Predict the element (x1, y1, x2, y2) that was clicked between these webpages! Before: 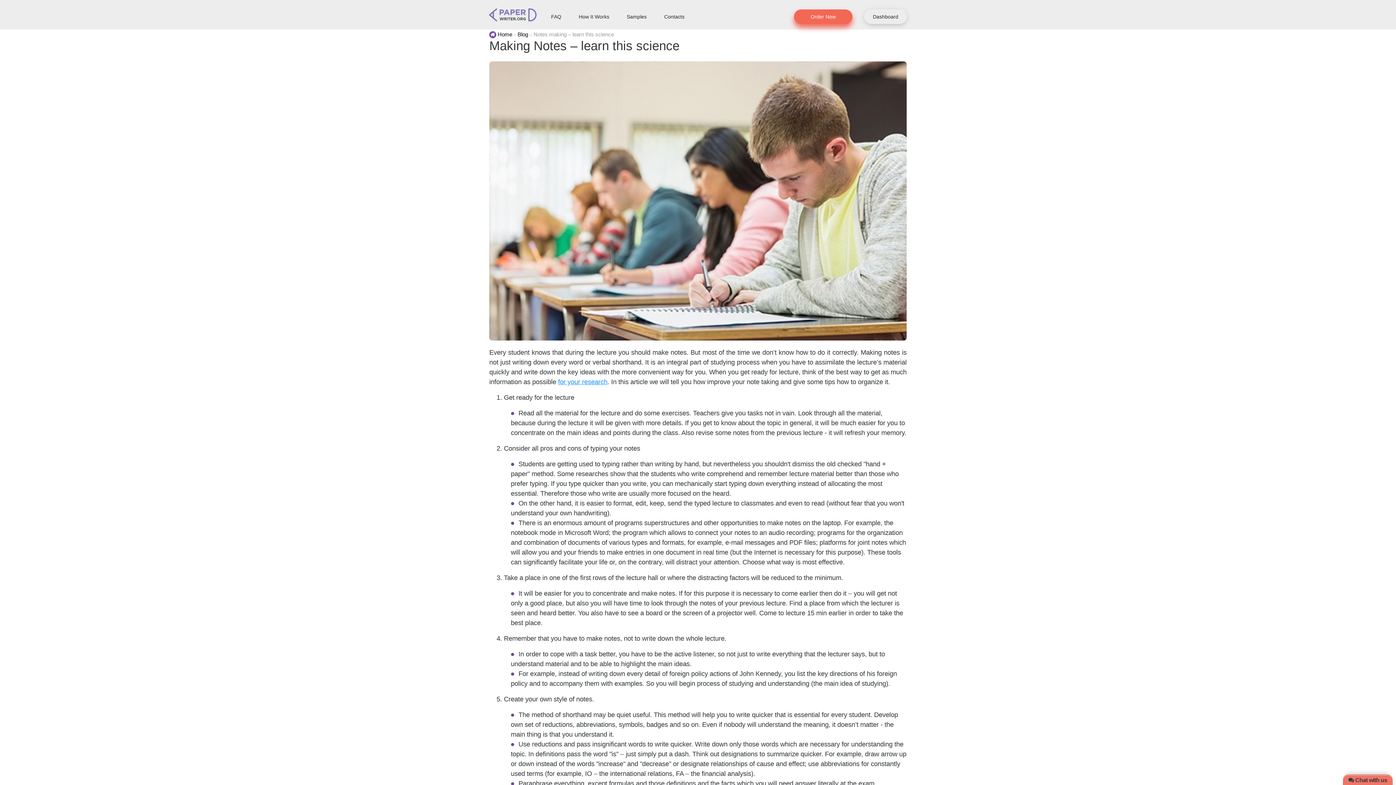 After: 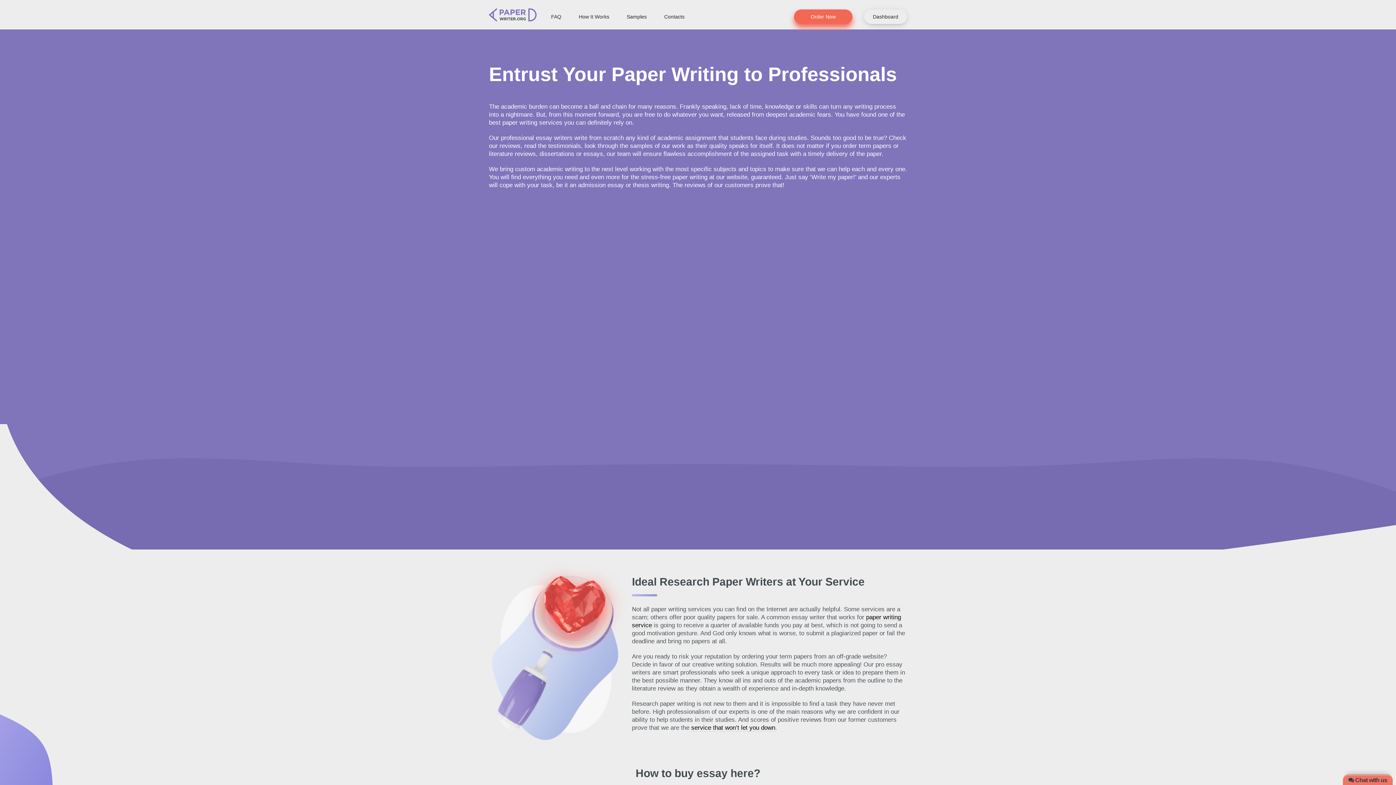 Action: bbox: (489, 2, 536, 24)